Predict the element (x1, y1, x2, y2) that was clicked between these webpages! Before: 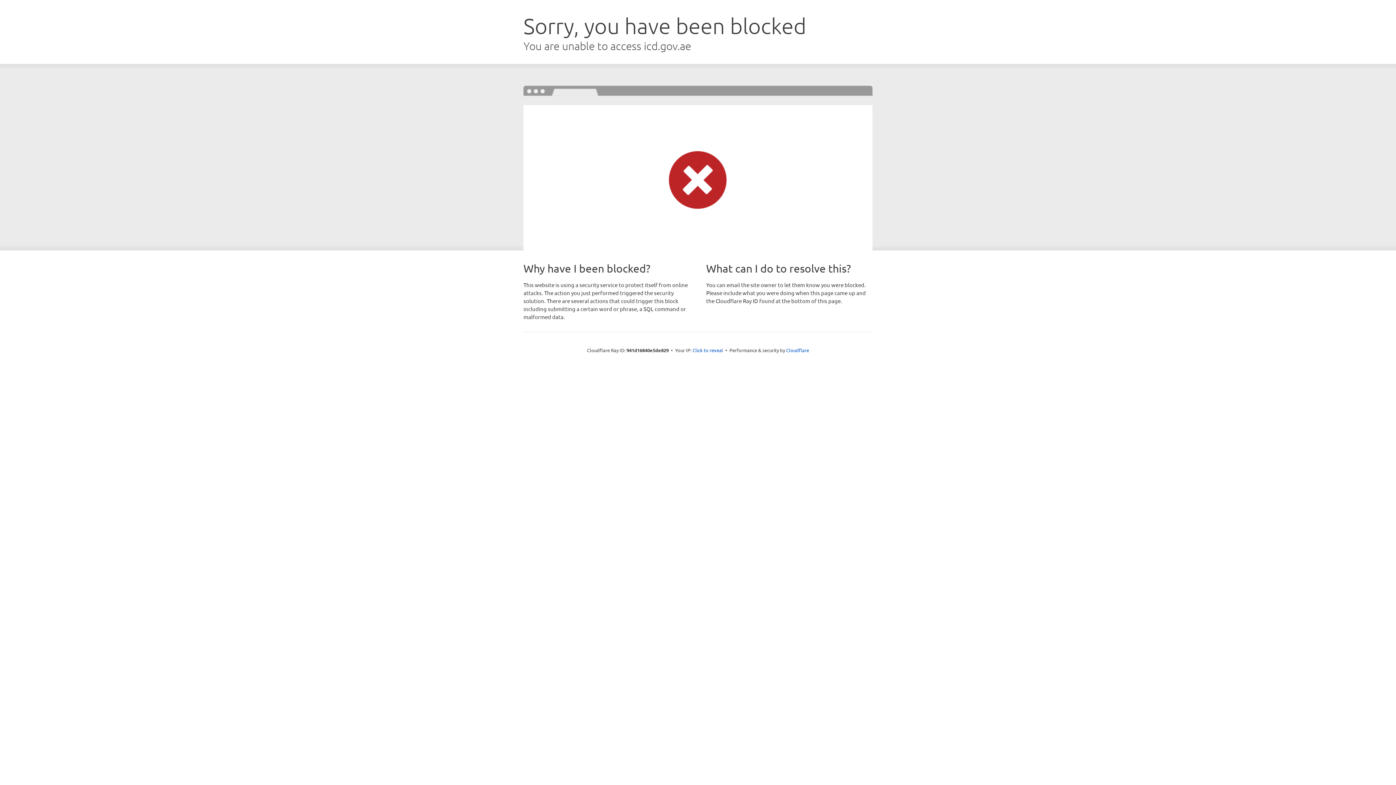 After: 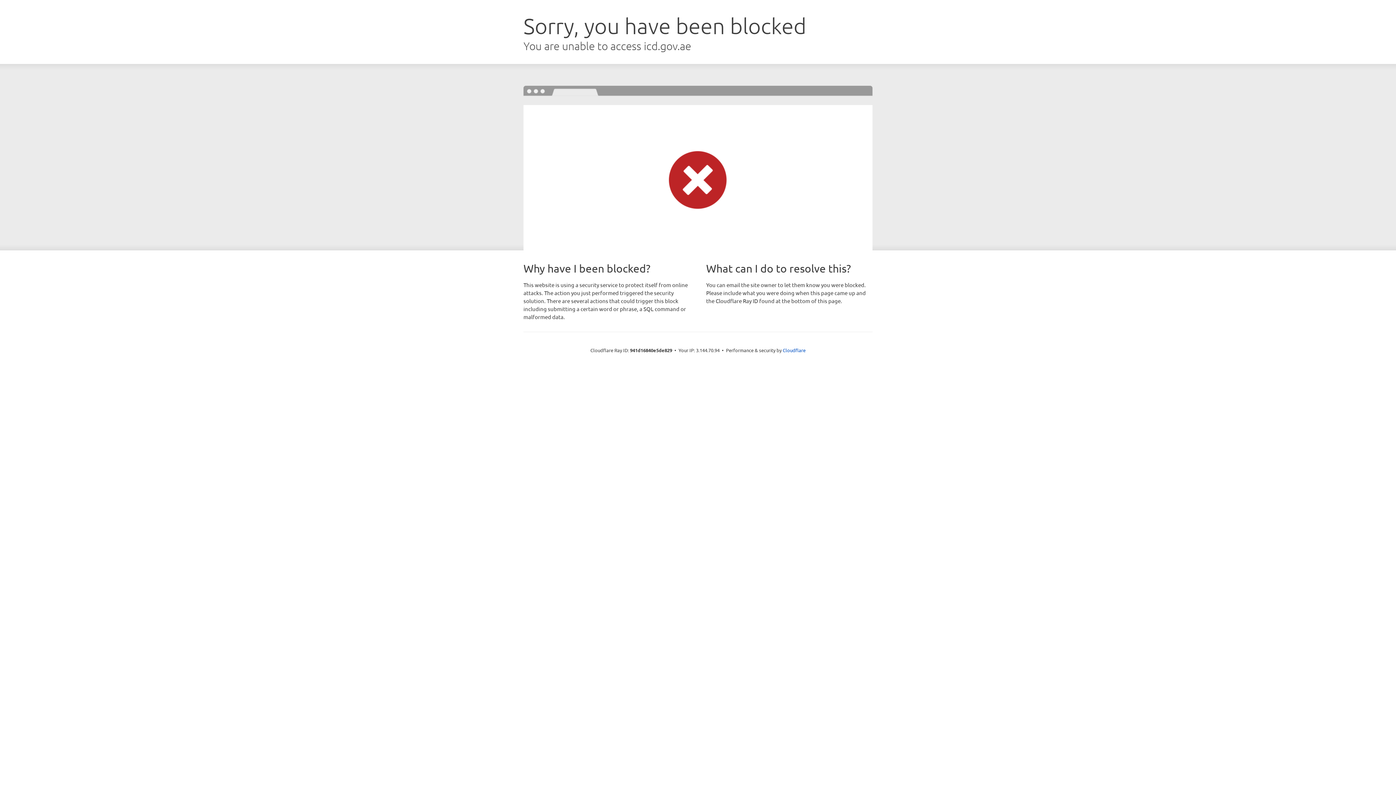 Action: label: Click to reveal bbox: (692, 346, 723, 353)